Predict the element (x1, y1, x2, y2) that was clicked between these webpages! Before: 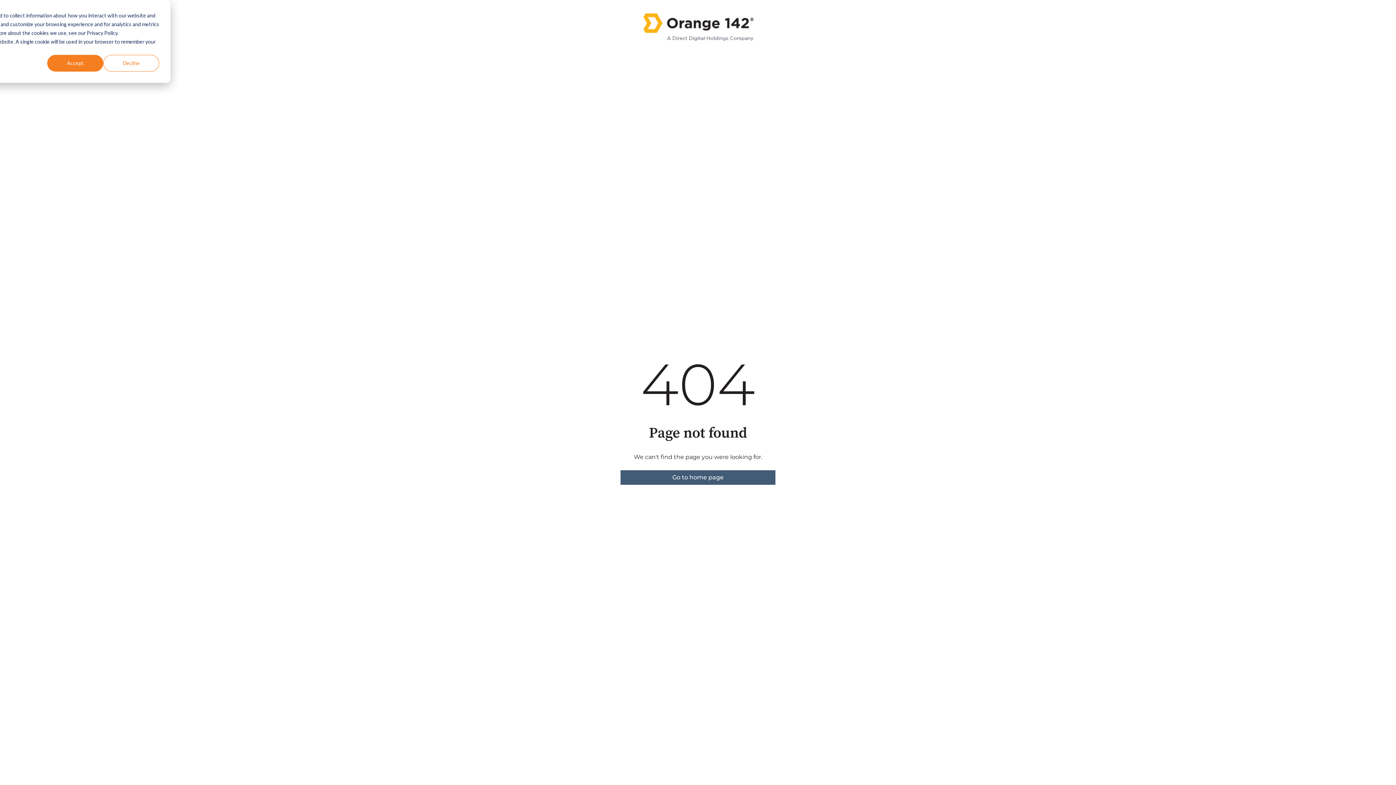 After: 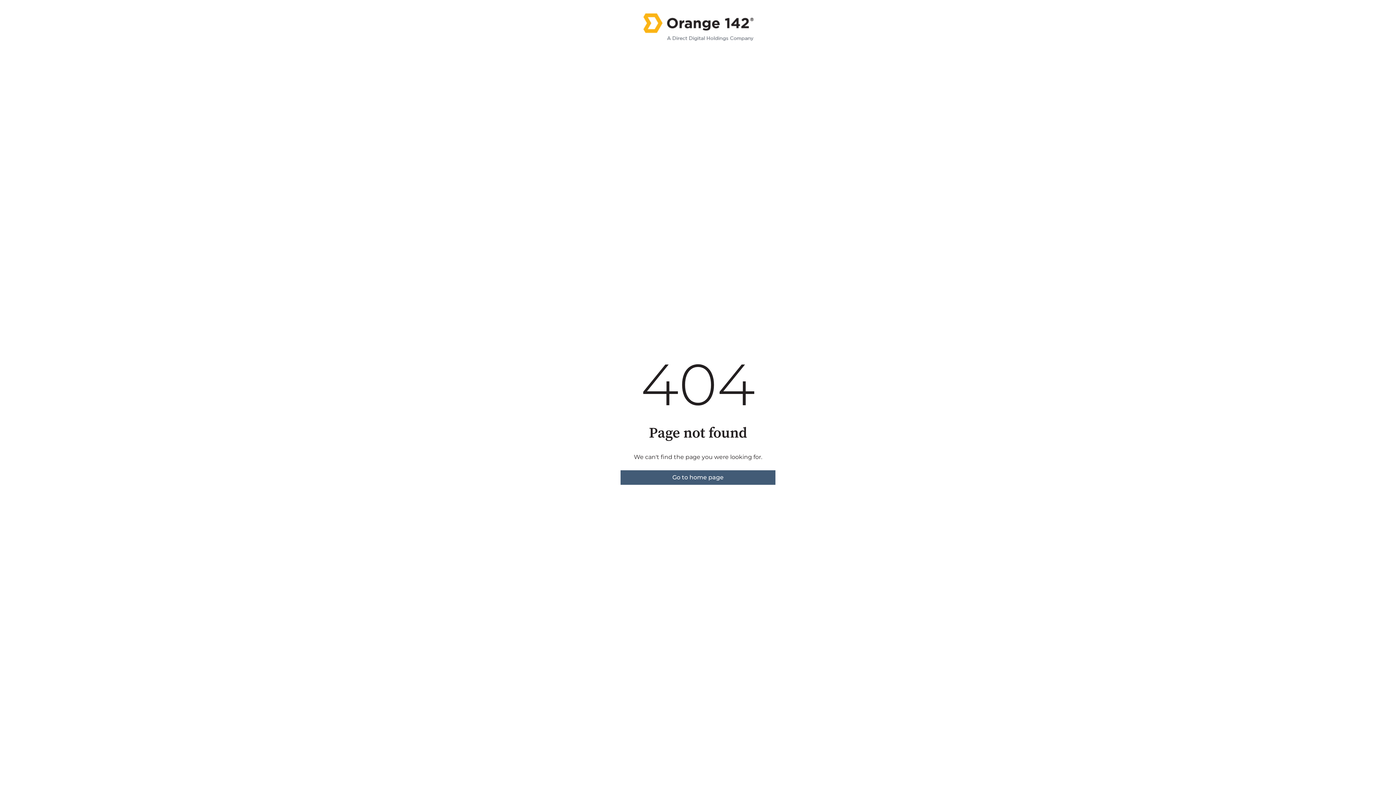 Action: label: Decline bbox: (103, 54, 159, 71)